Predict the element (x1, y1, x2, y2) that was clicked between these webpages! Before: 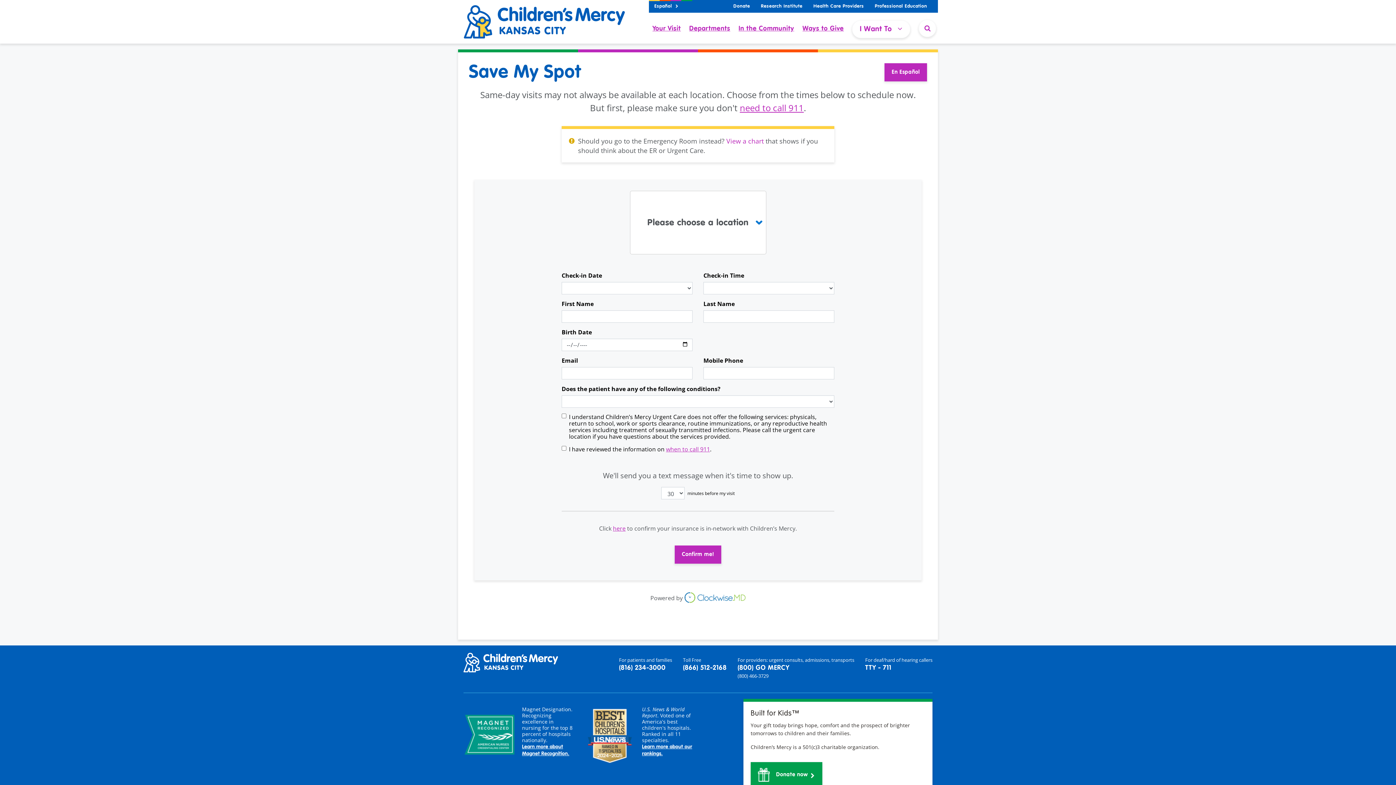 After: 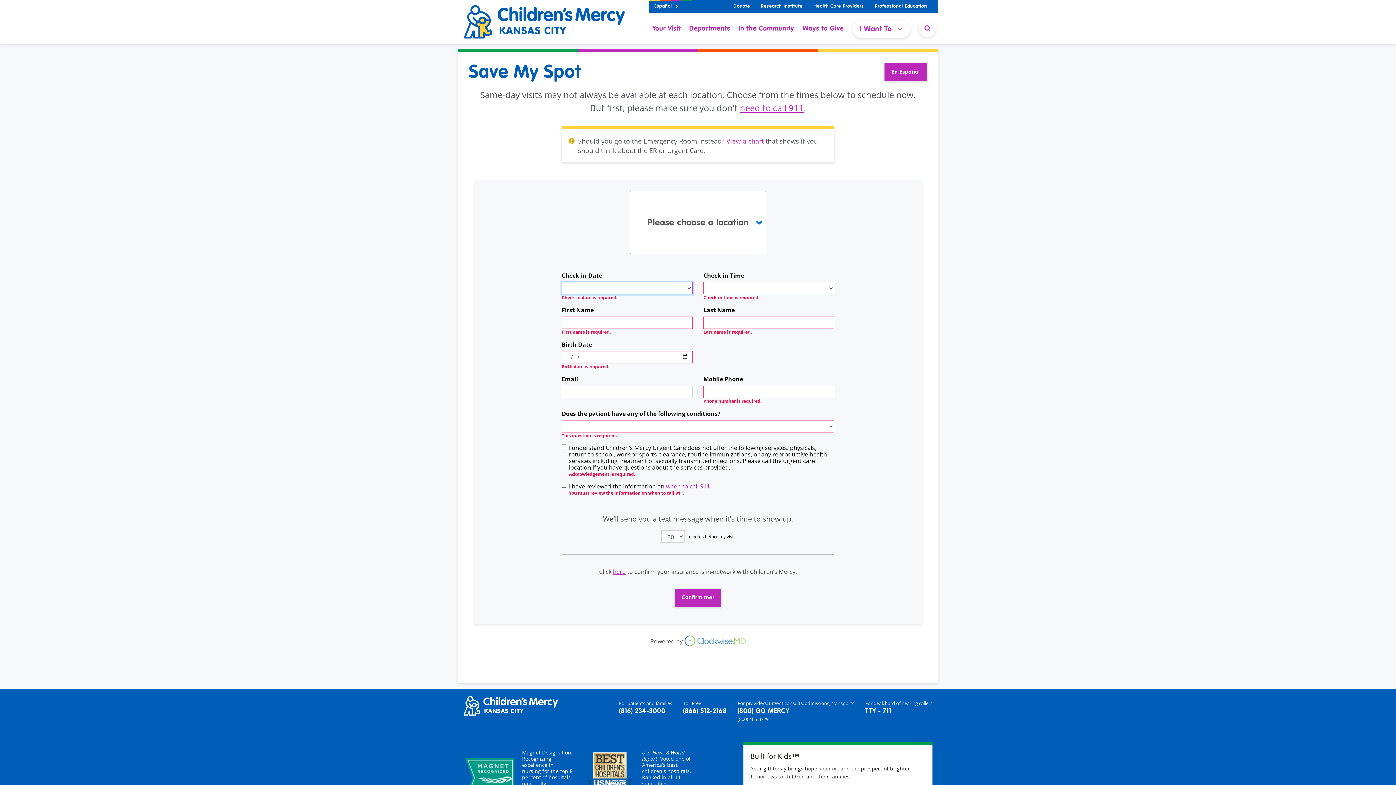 Action: bbox: (674, 545, 721, 564) label: Confirm me!